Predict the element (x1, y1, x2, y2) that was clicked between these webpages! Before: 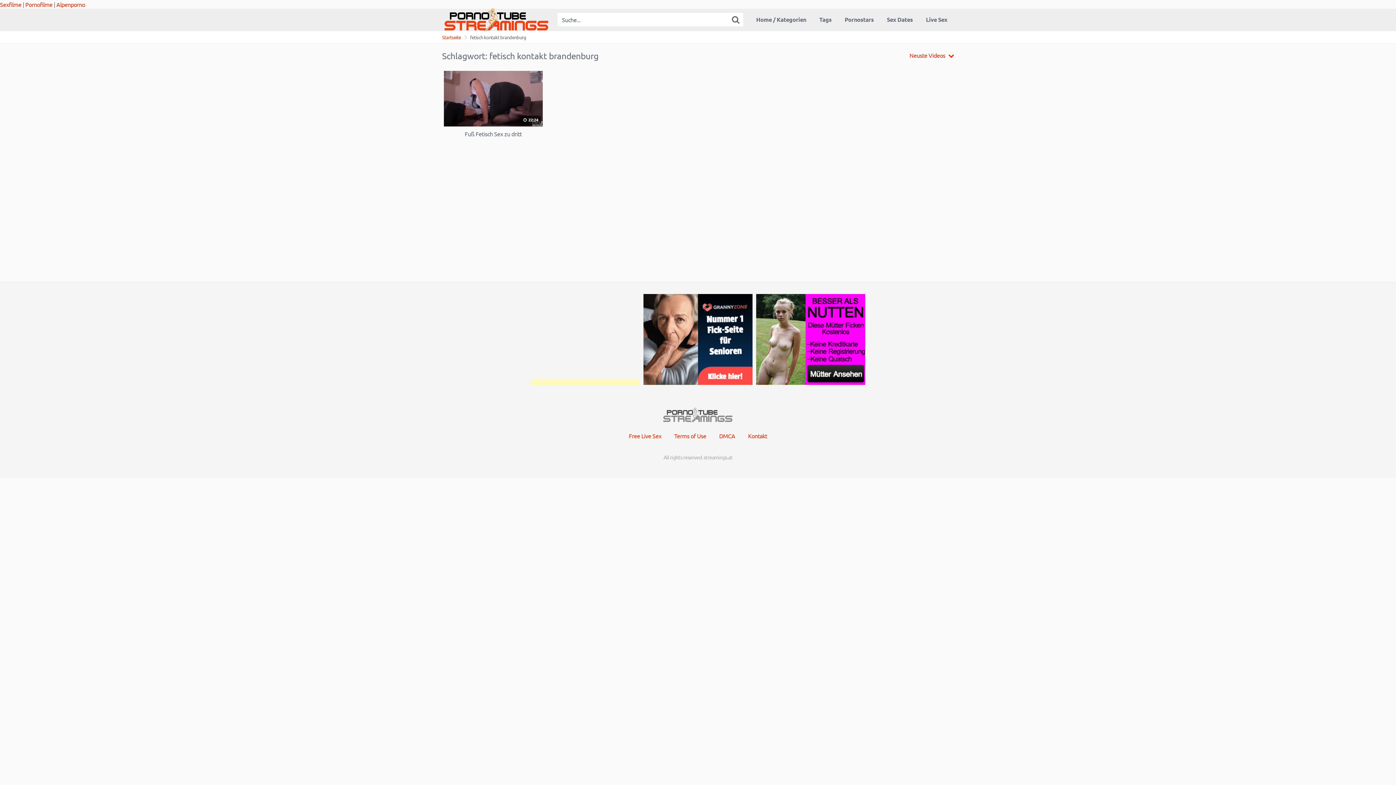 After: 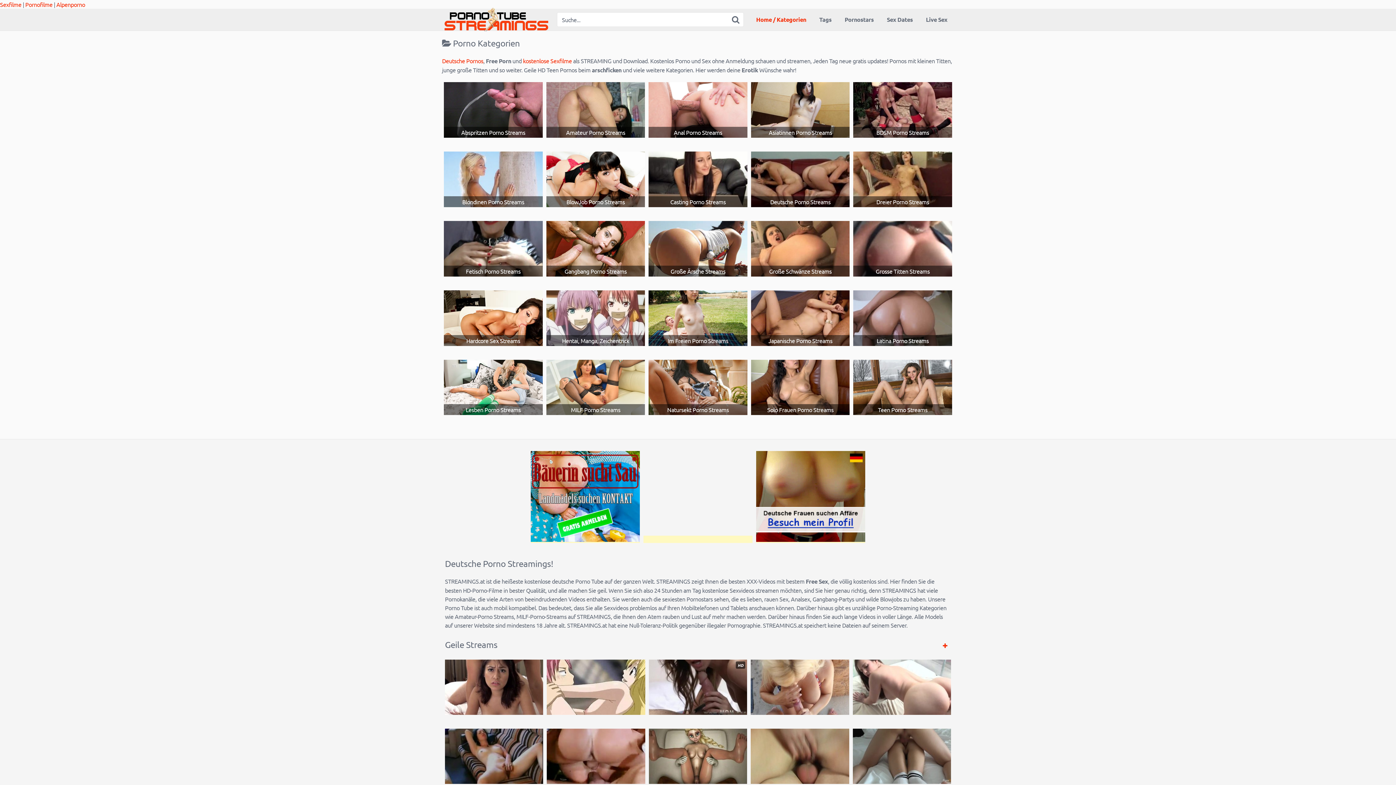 Action: bbox: (749, 9, 812, 30) label: Home / Kategorien